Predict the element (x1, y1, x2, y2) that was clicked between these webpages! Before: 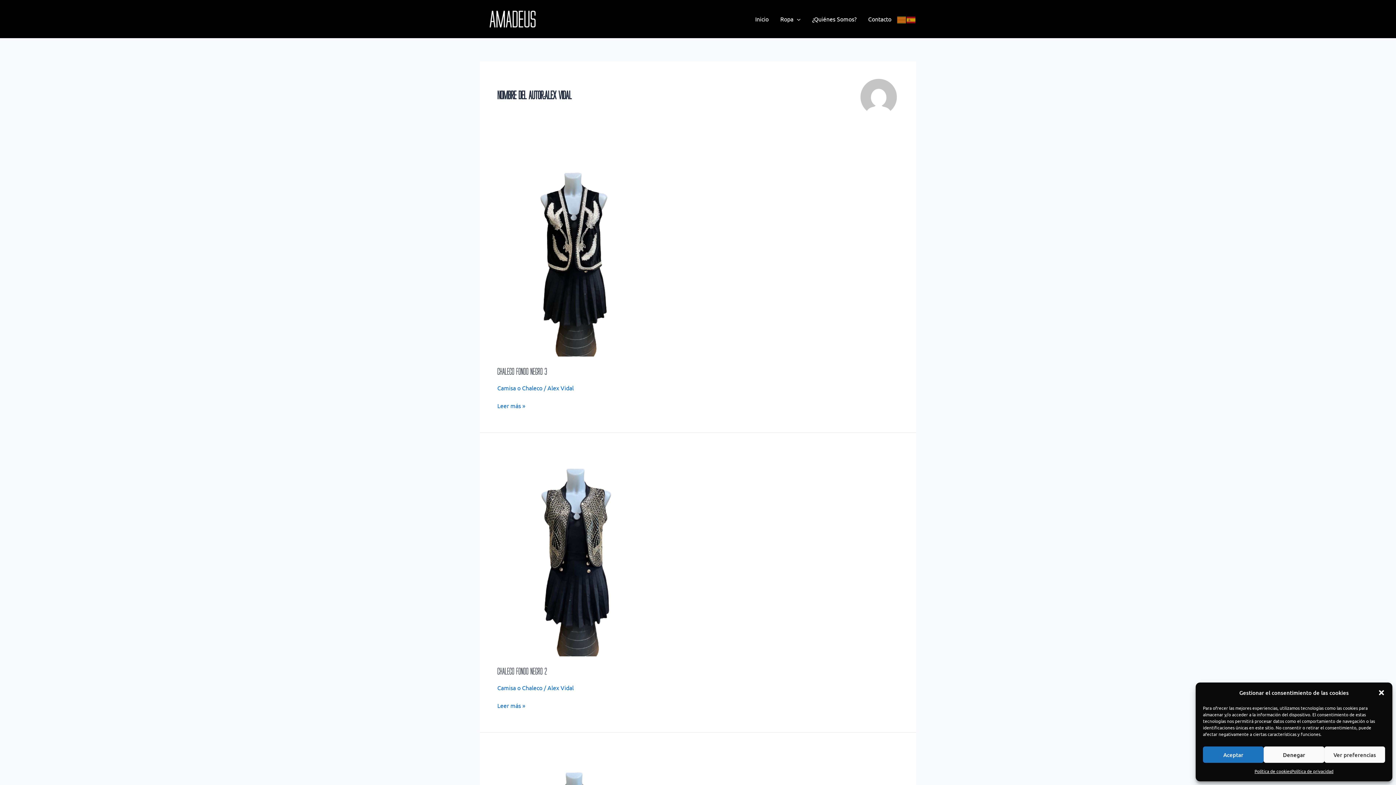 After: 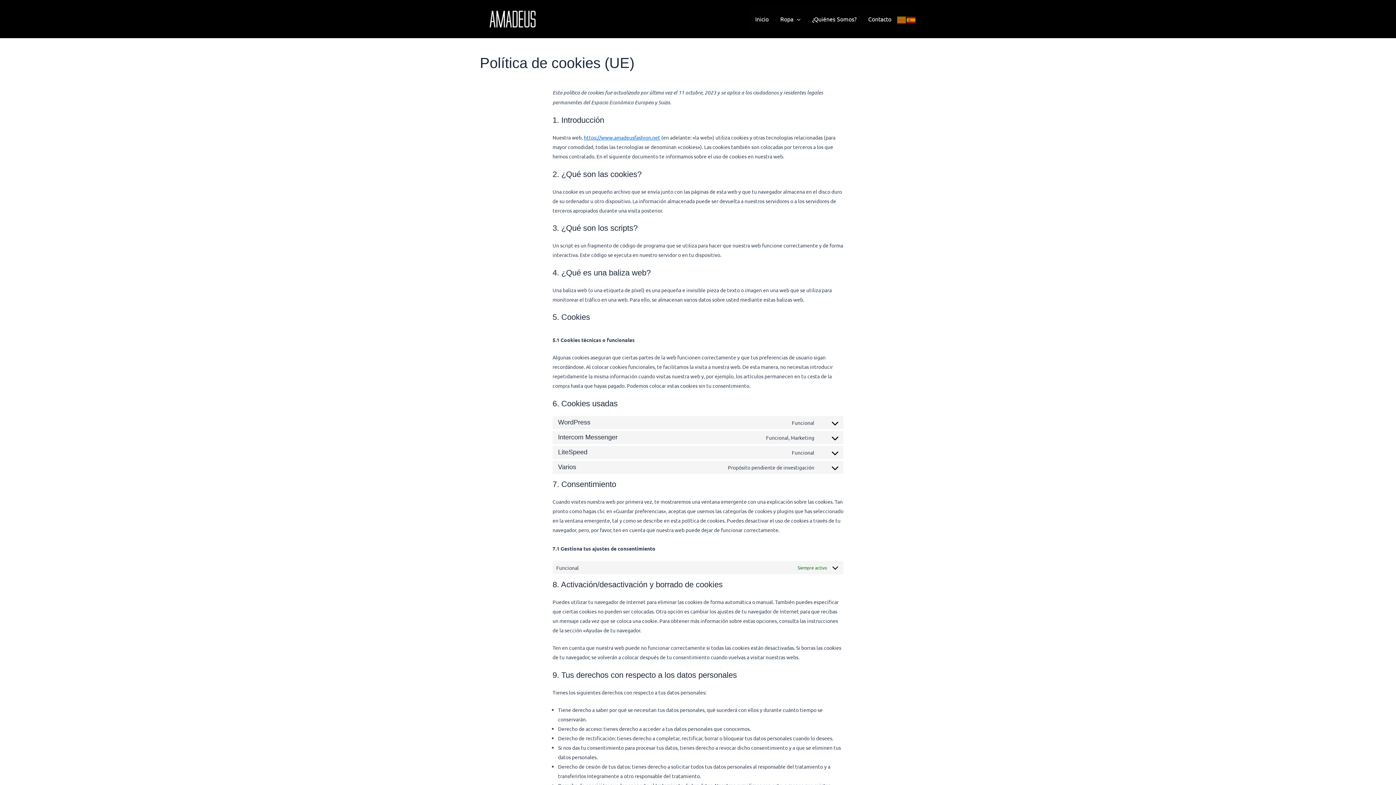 Action: label: Política de cookies bbox: (1254, 766, 1291, 776)